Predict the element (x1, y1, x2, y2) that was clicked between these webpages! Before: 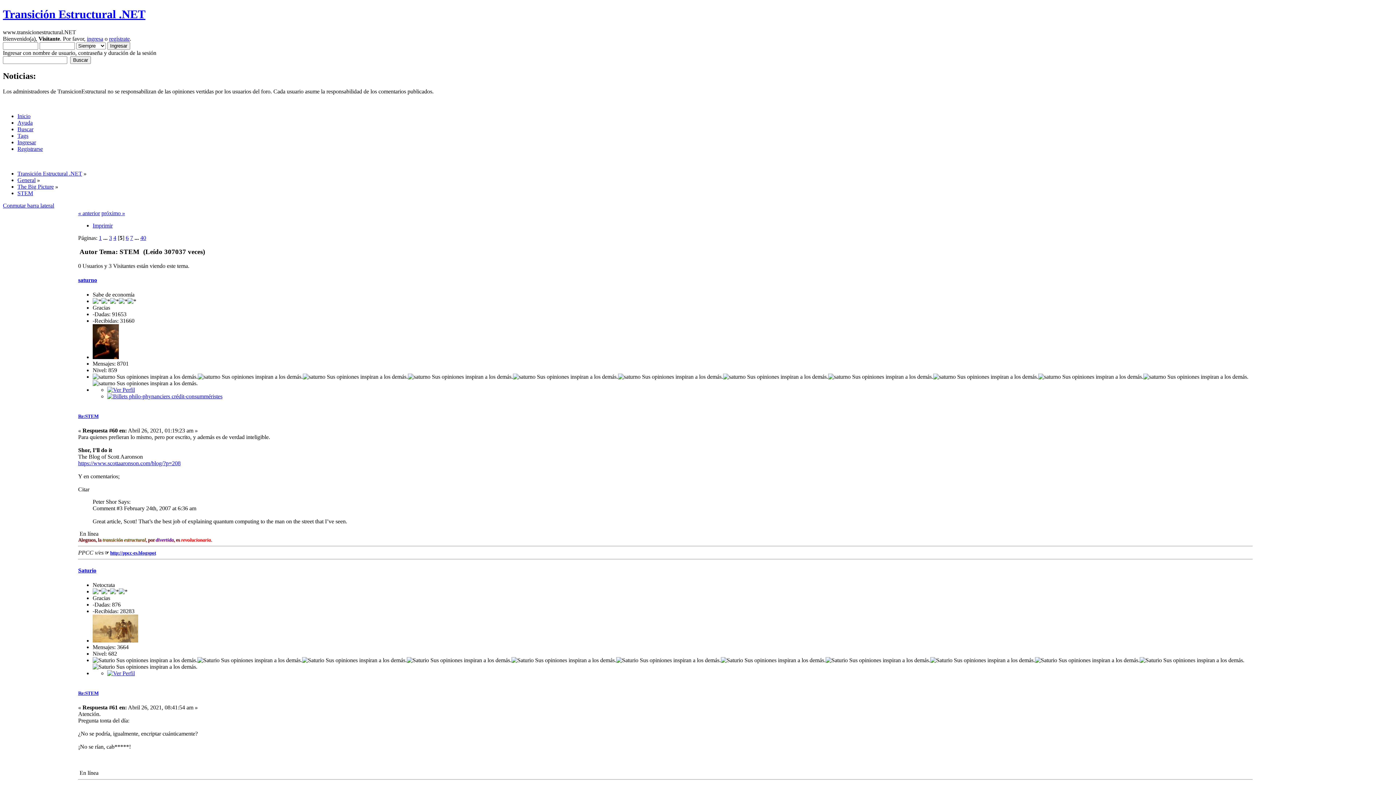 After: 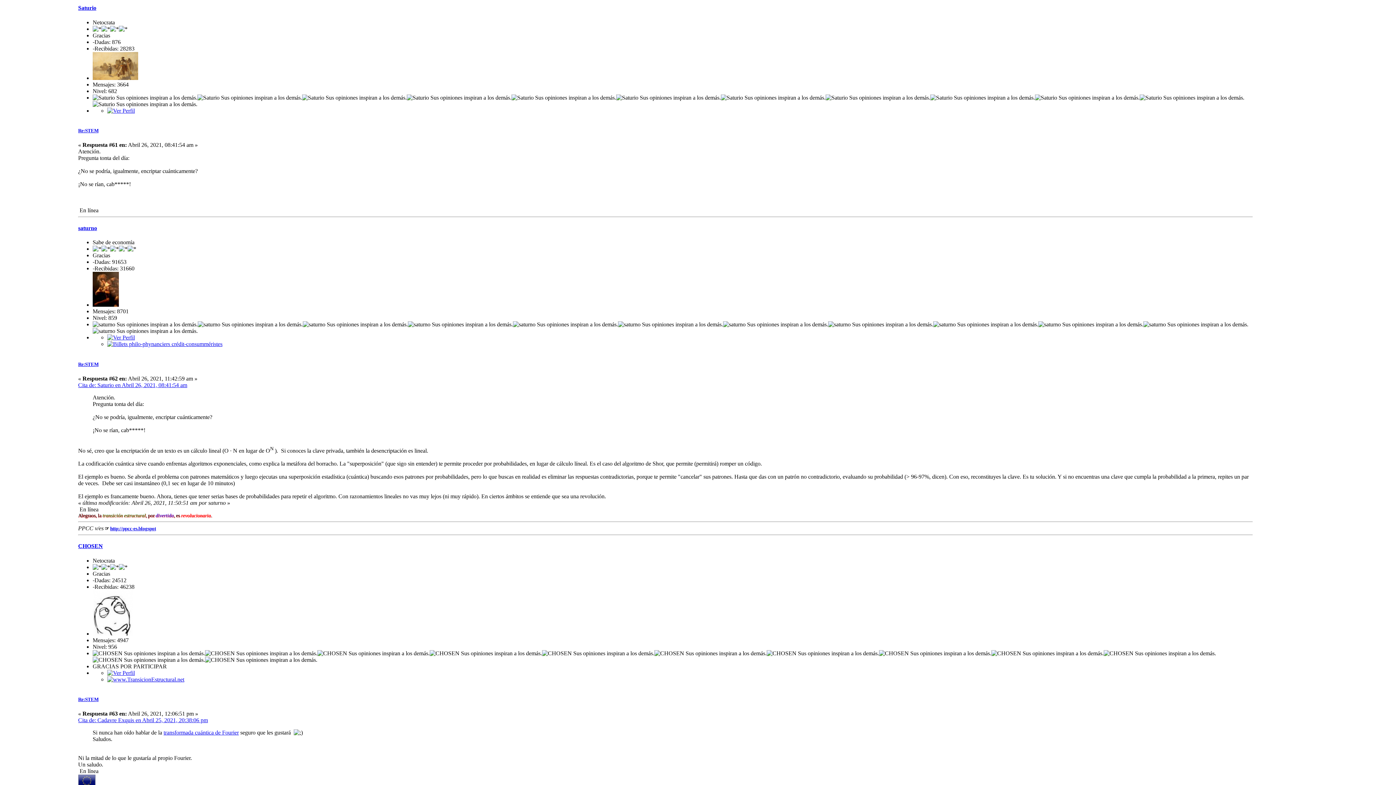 Action: label: Re:STEM bbox: (78, 690, 98, 696)